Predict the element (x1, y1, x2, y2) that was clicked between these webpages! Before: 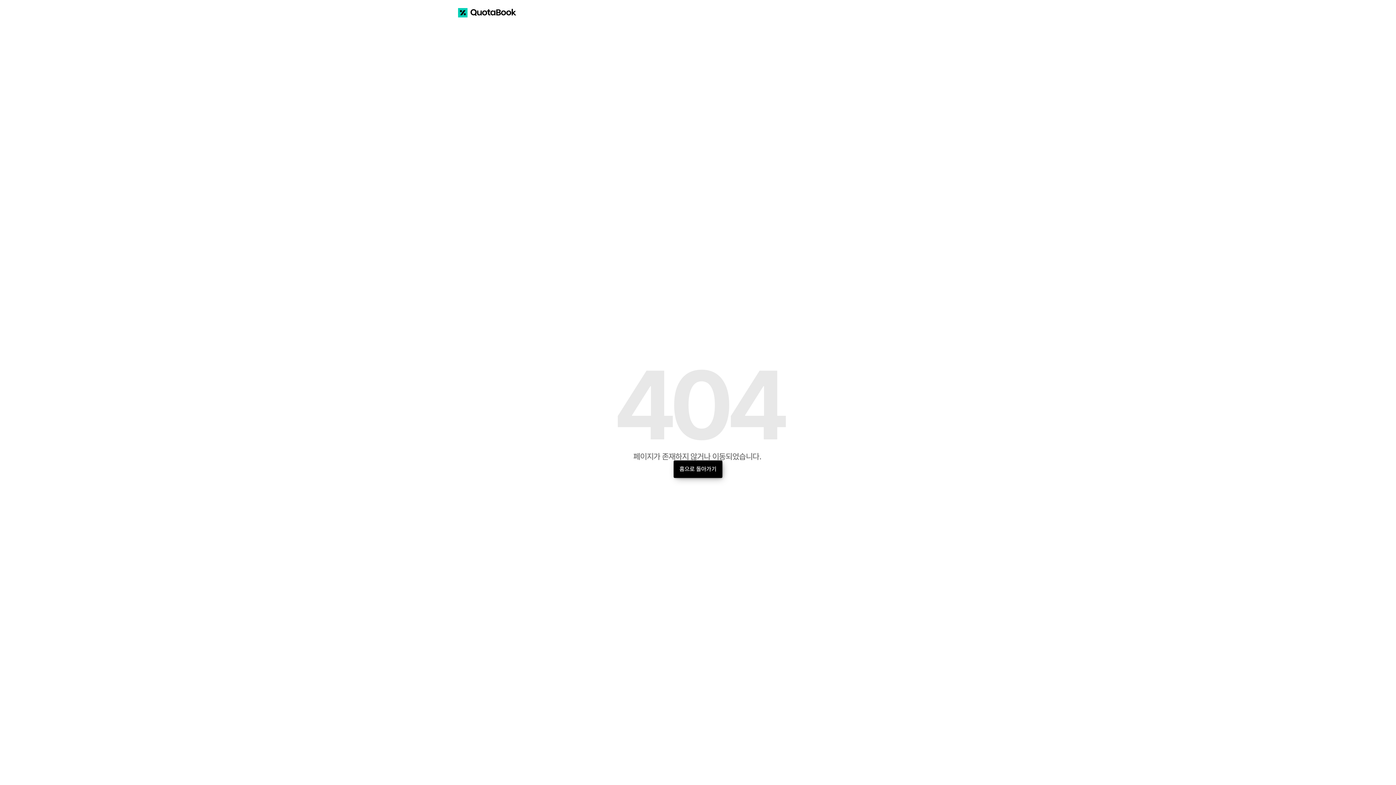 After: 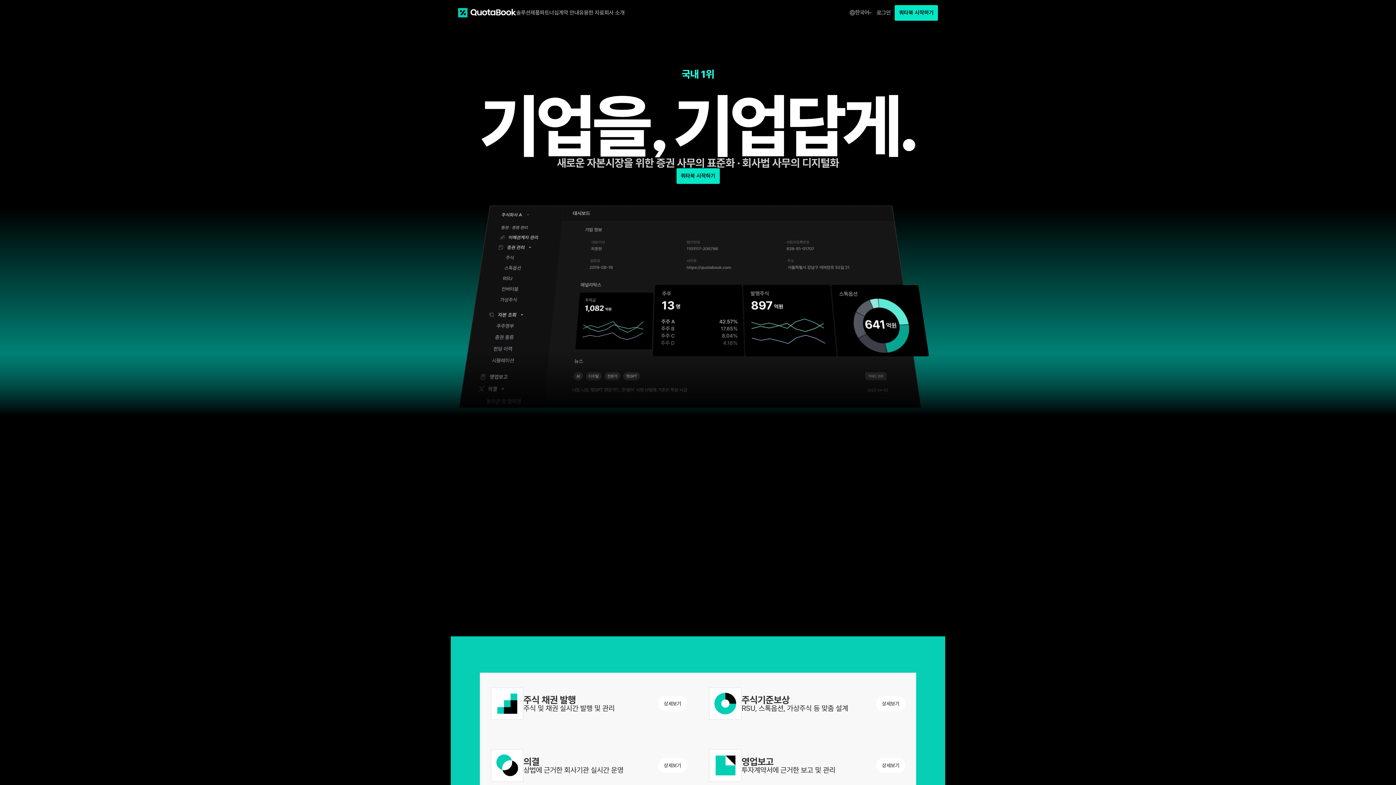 Action: bbox: (458, 0, 516, 25)